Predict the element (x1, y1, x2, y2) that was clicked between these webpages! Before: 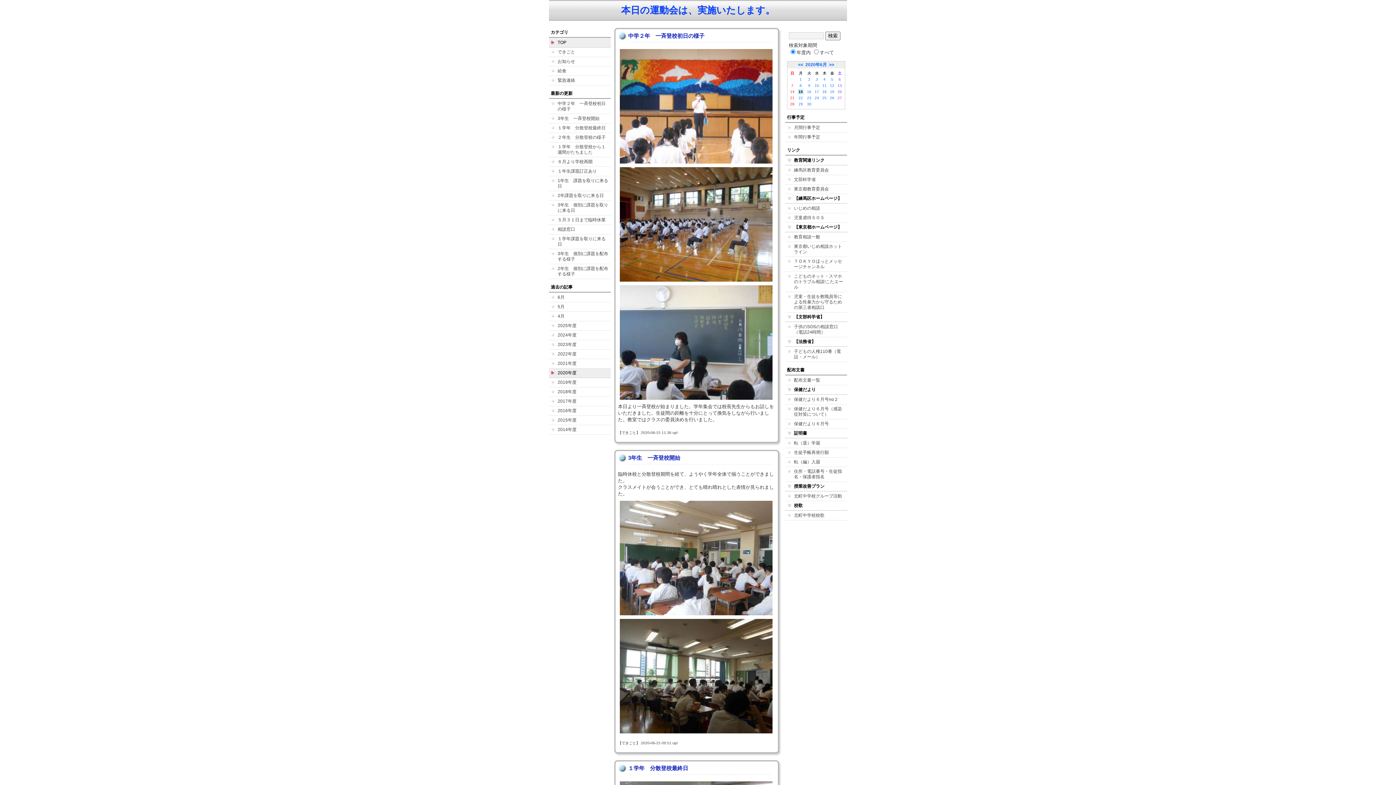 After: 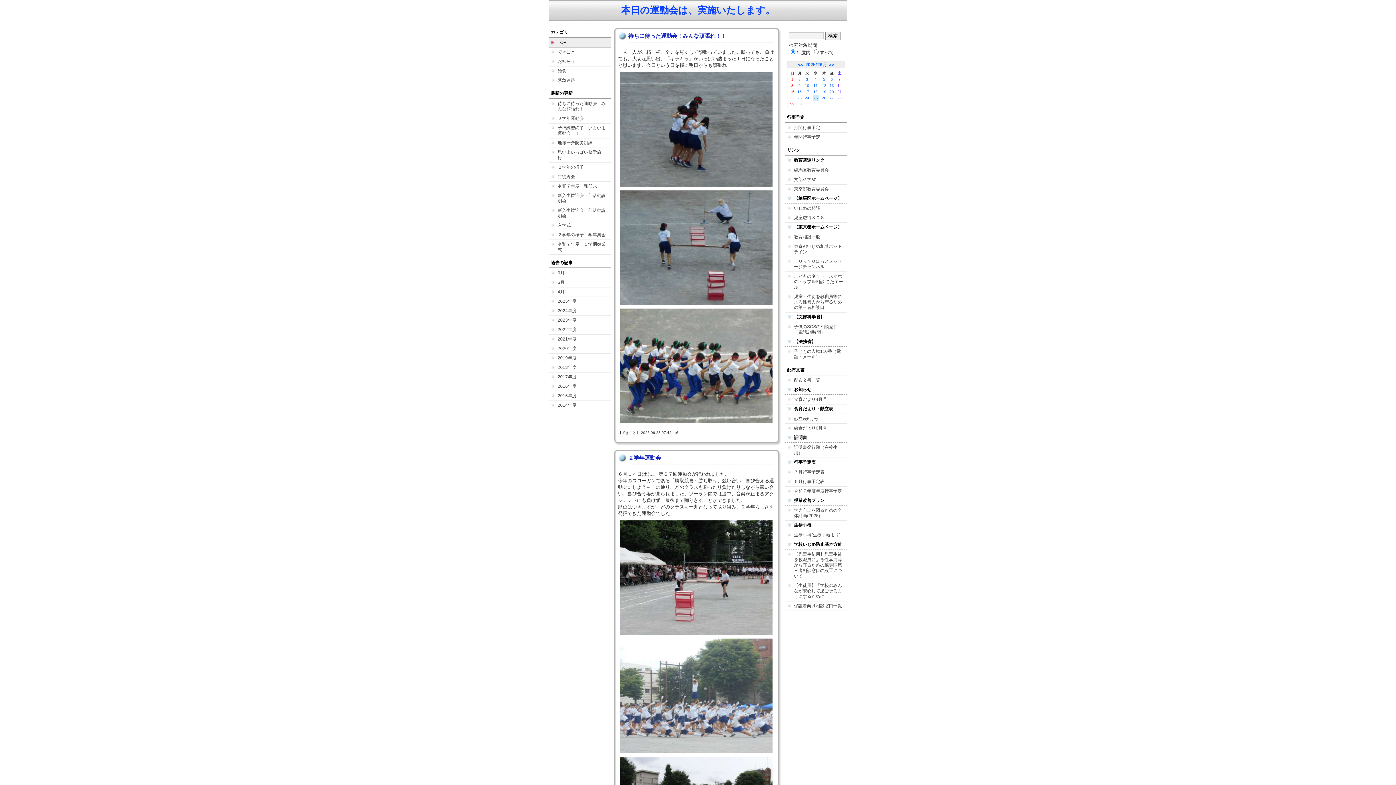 Action: bbox: (549, 321, 610, 330) label: 2025年度